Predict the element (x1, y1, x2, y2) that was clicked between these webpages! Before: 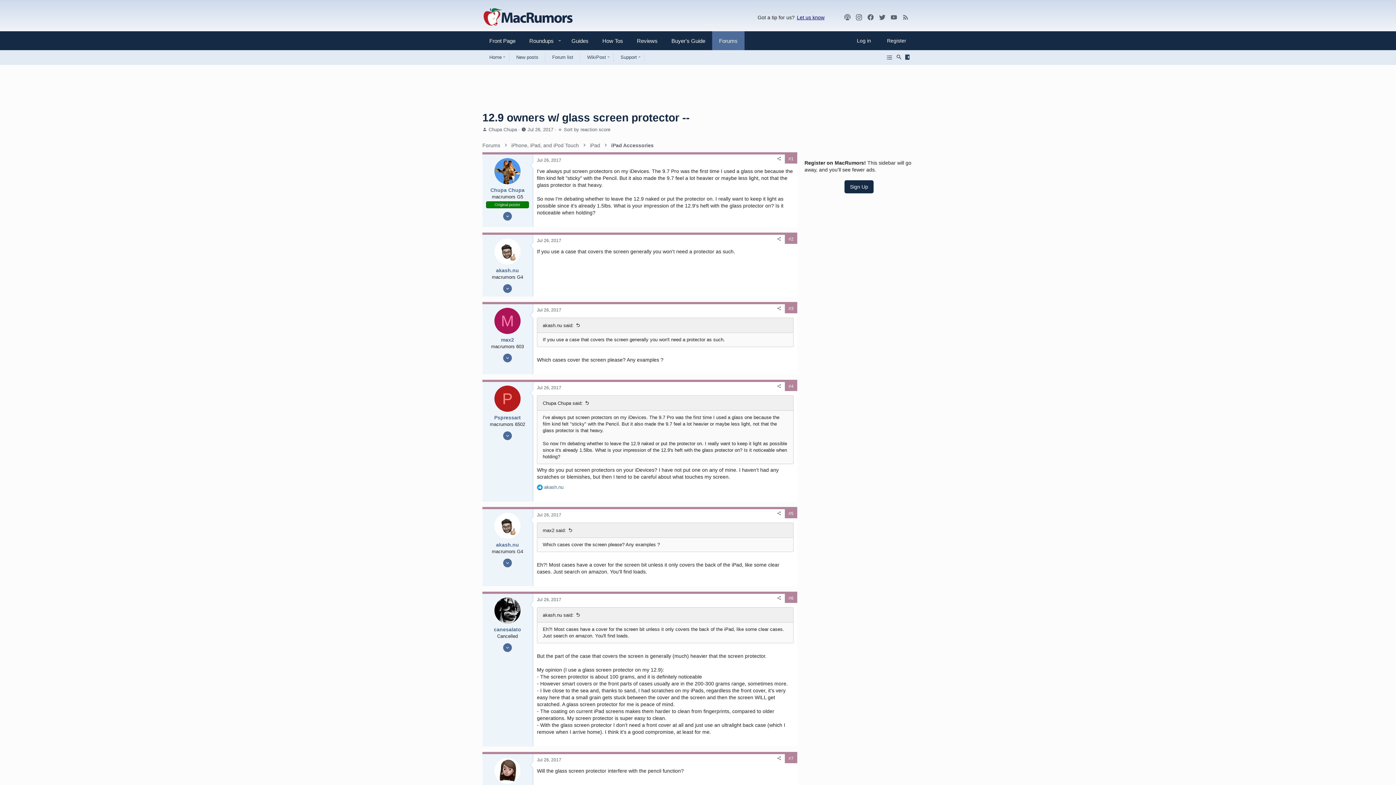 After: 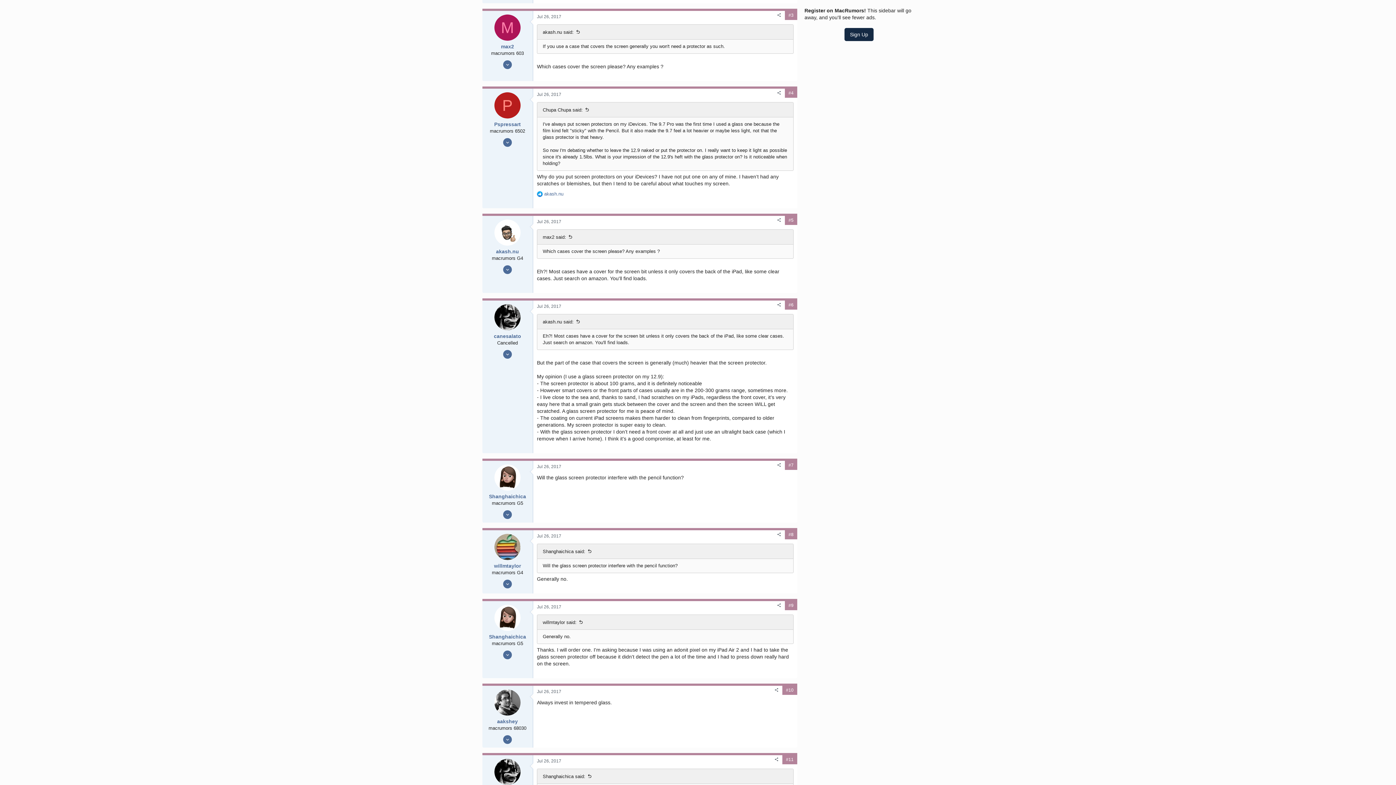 Action: label: max2 said: bbox: (542, 528, 573, 533)